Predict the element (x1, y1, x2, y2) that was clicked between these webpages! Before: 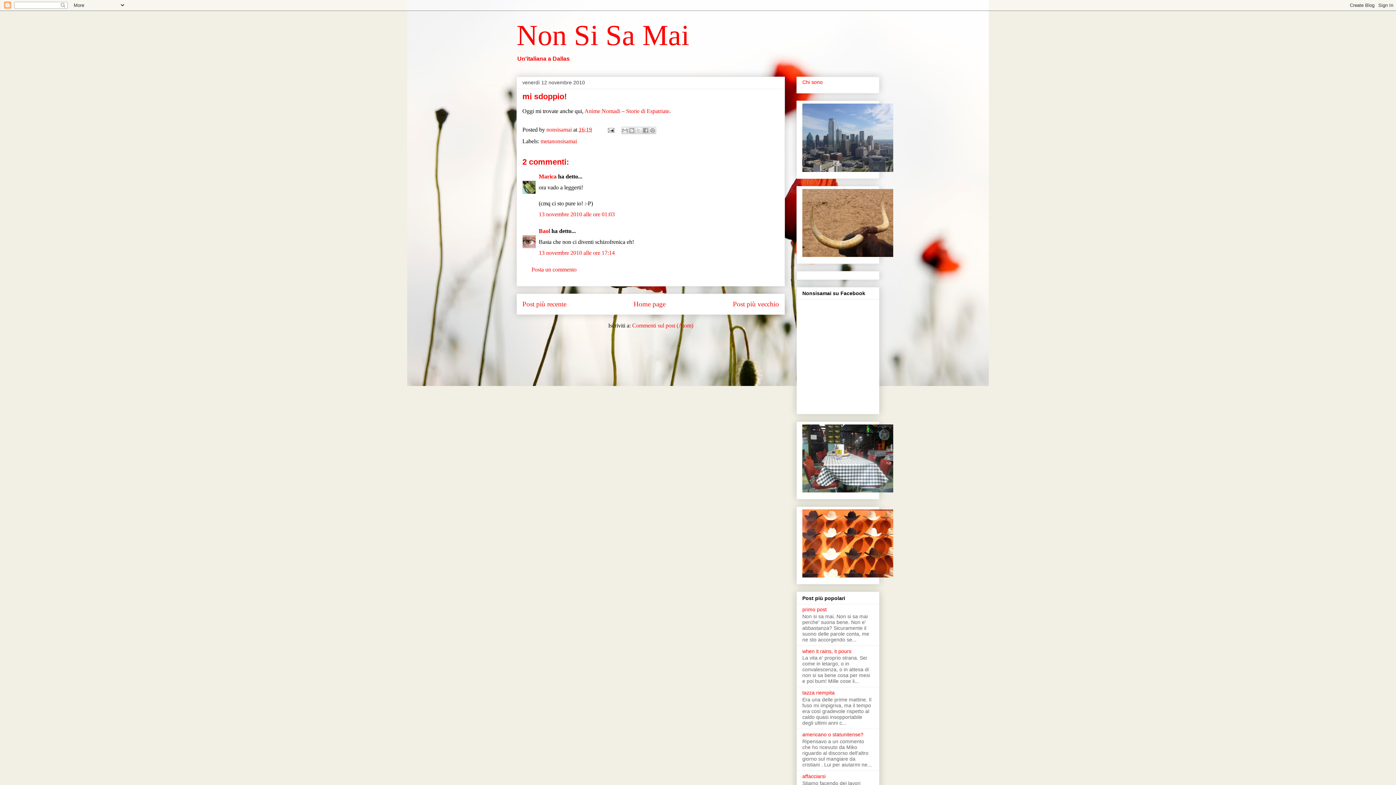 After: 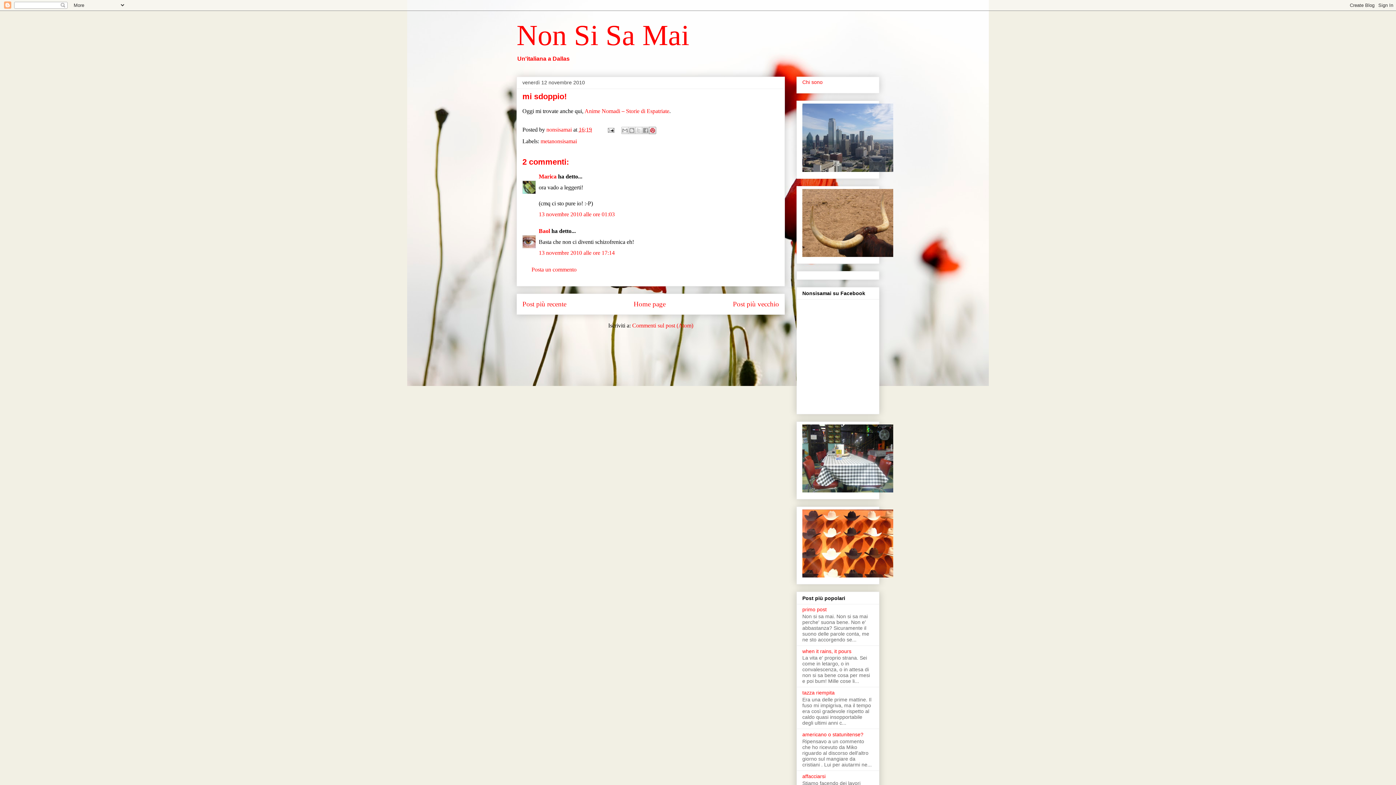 Action: bbox: (649, 126, 656, 134) label: Condividi su Pinterest